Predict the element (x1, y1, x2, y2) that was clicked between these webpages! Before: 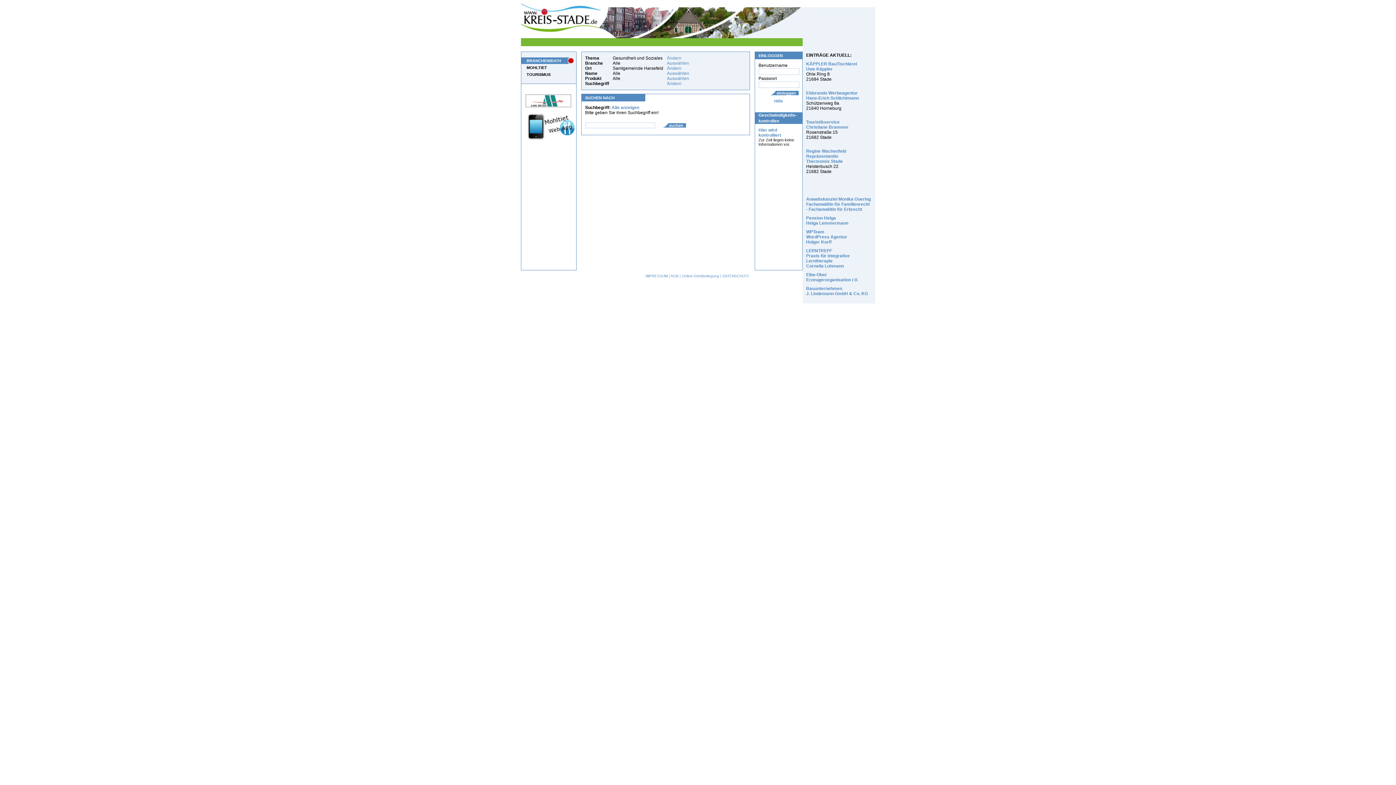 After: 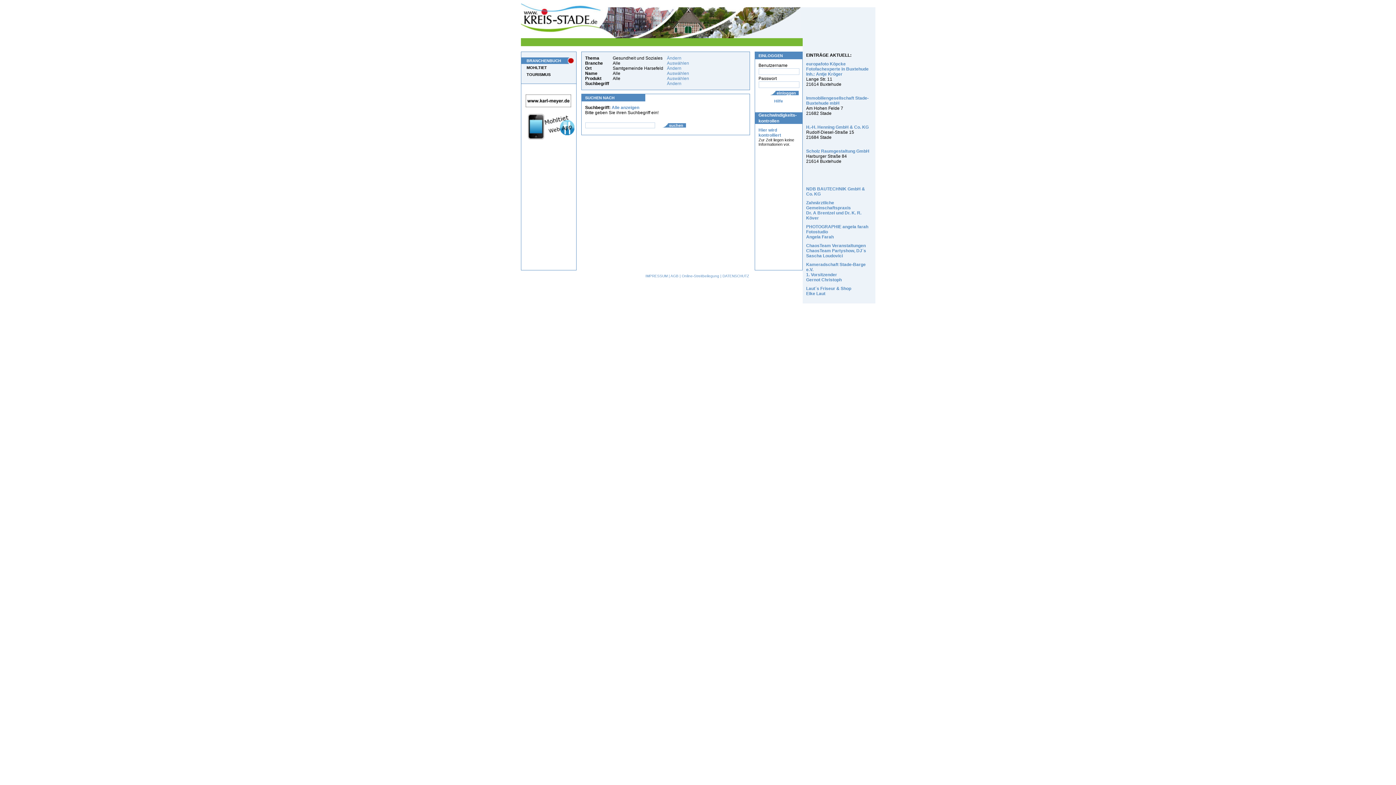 Action: label: Ändern bbox: (667, 81, 681, 86)